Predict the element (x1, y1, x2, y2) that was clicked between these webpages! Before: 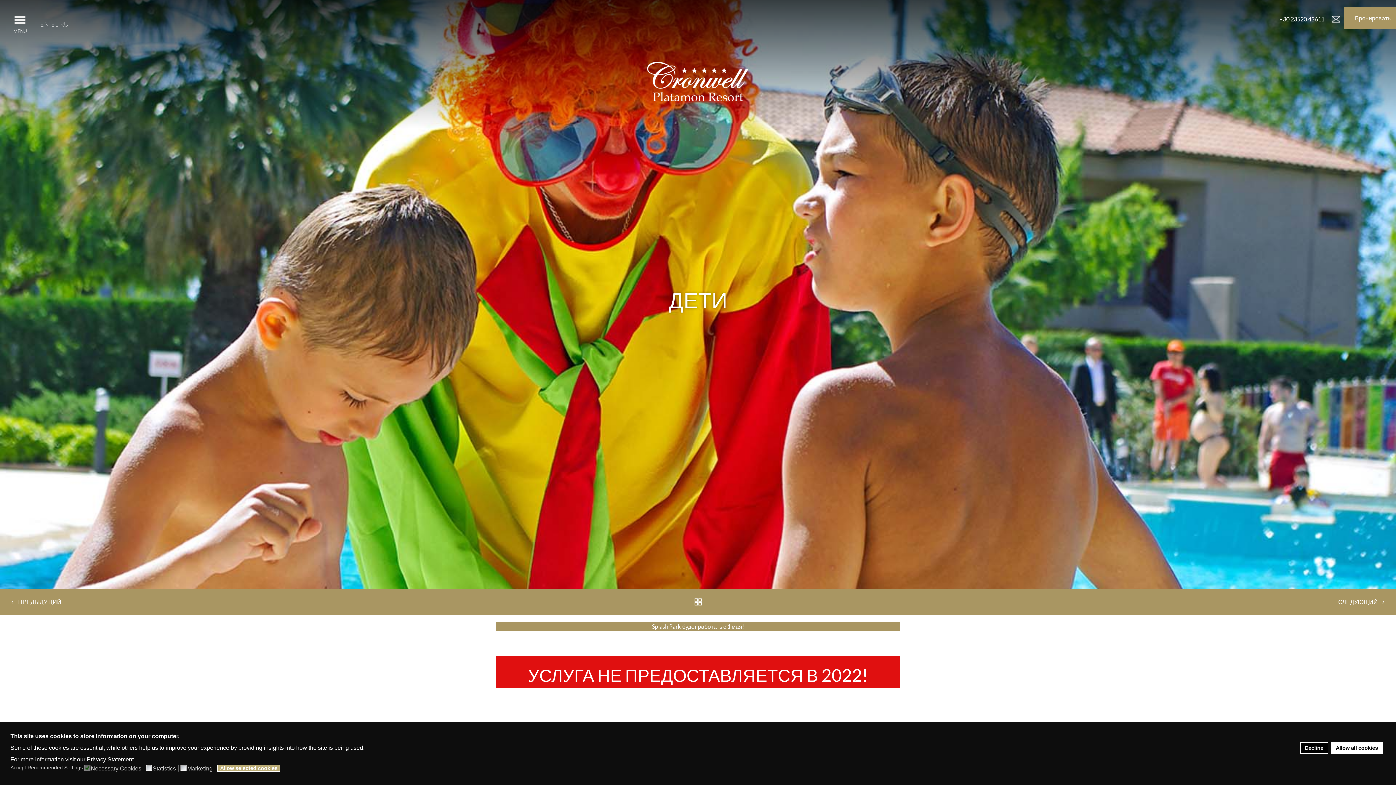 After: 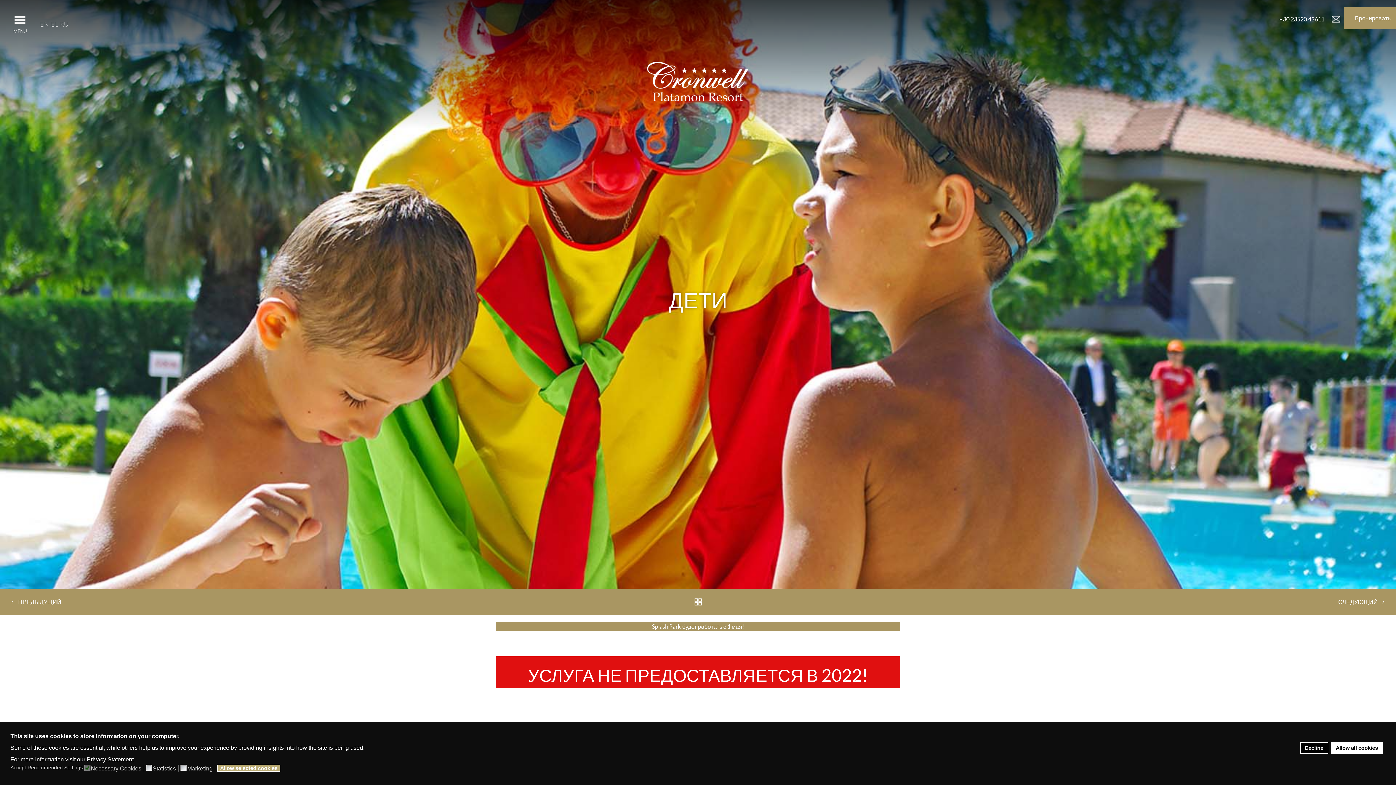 Action: bbox: (86, 756, 133, 762) label: Privacy Statement